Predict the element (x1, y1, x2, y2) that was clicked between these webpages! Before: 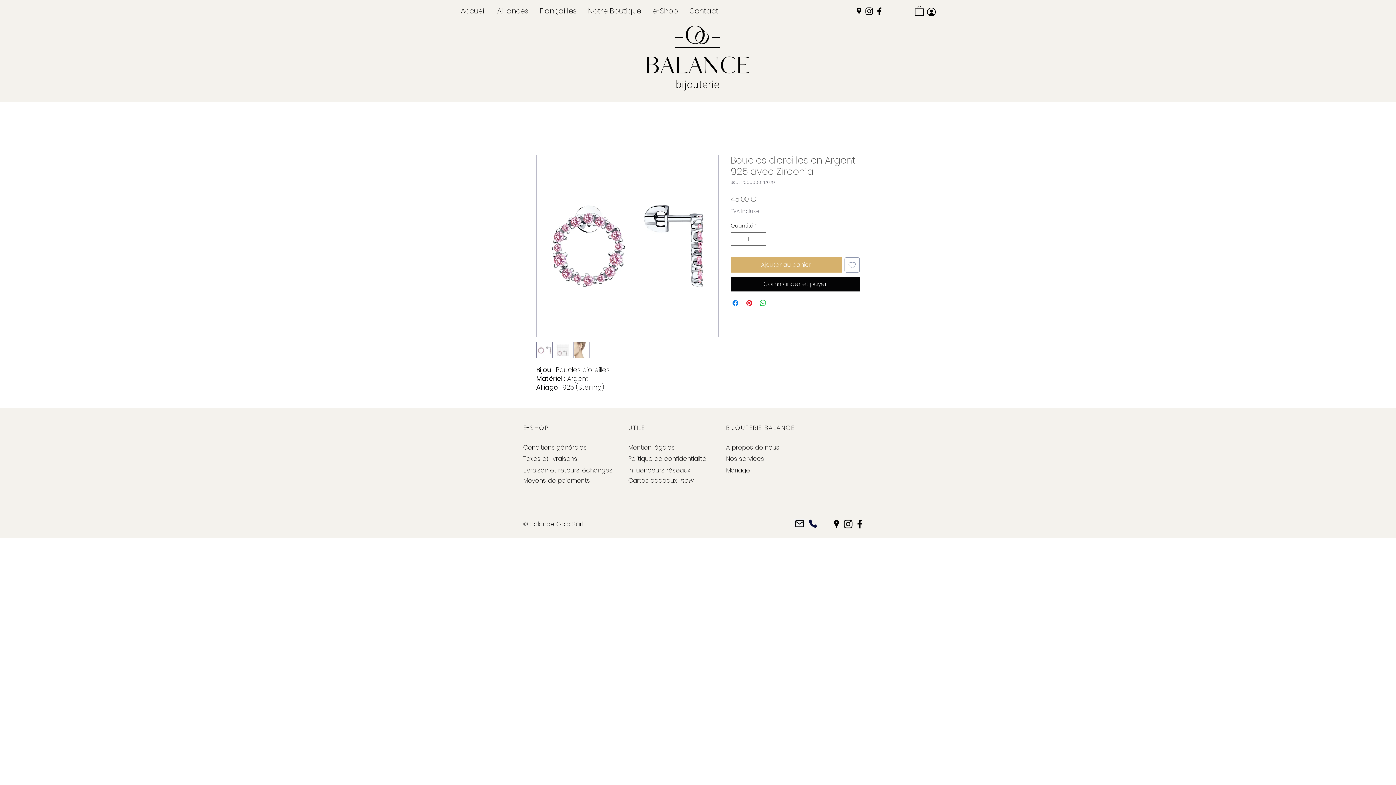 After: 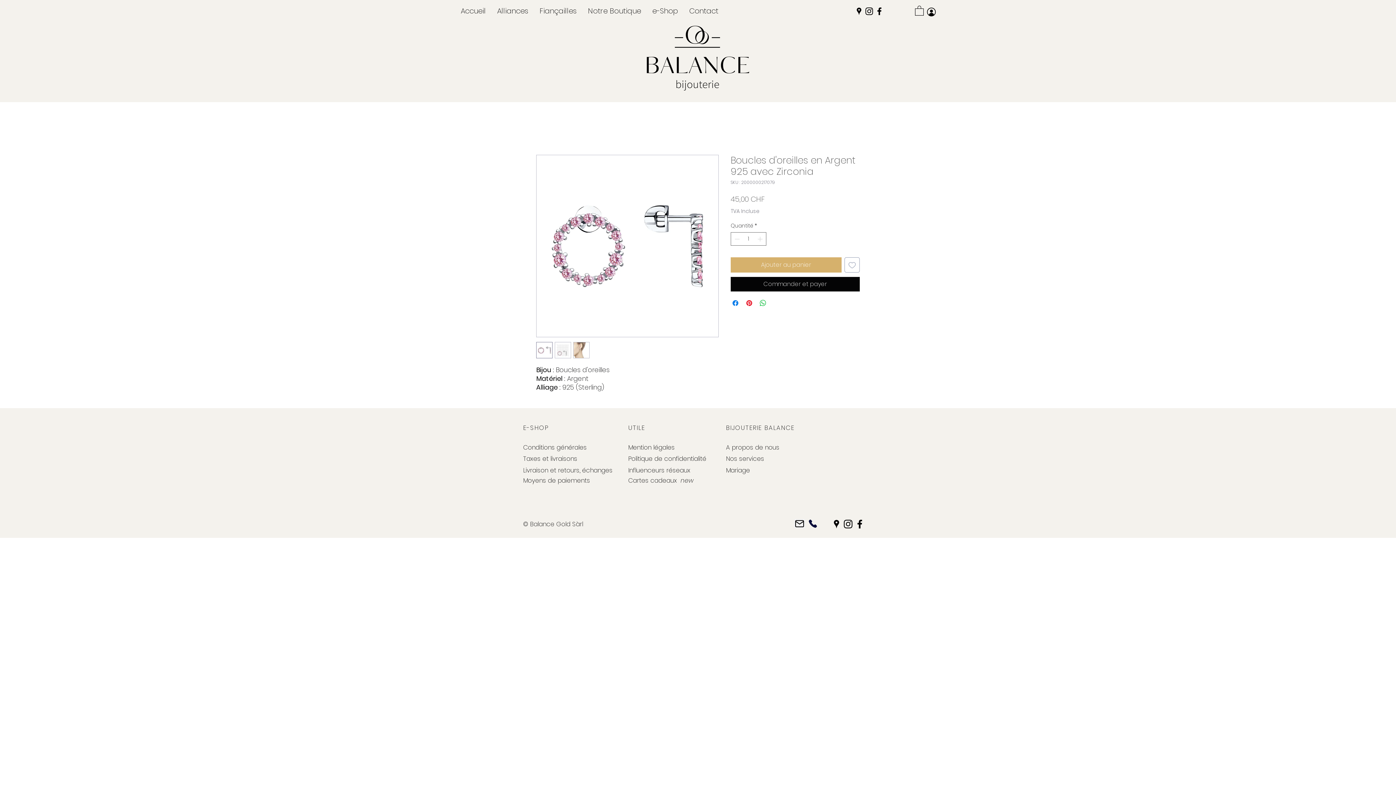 Action: bbox: (491, 1, 534, 20) label: Alliances